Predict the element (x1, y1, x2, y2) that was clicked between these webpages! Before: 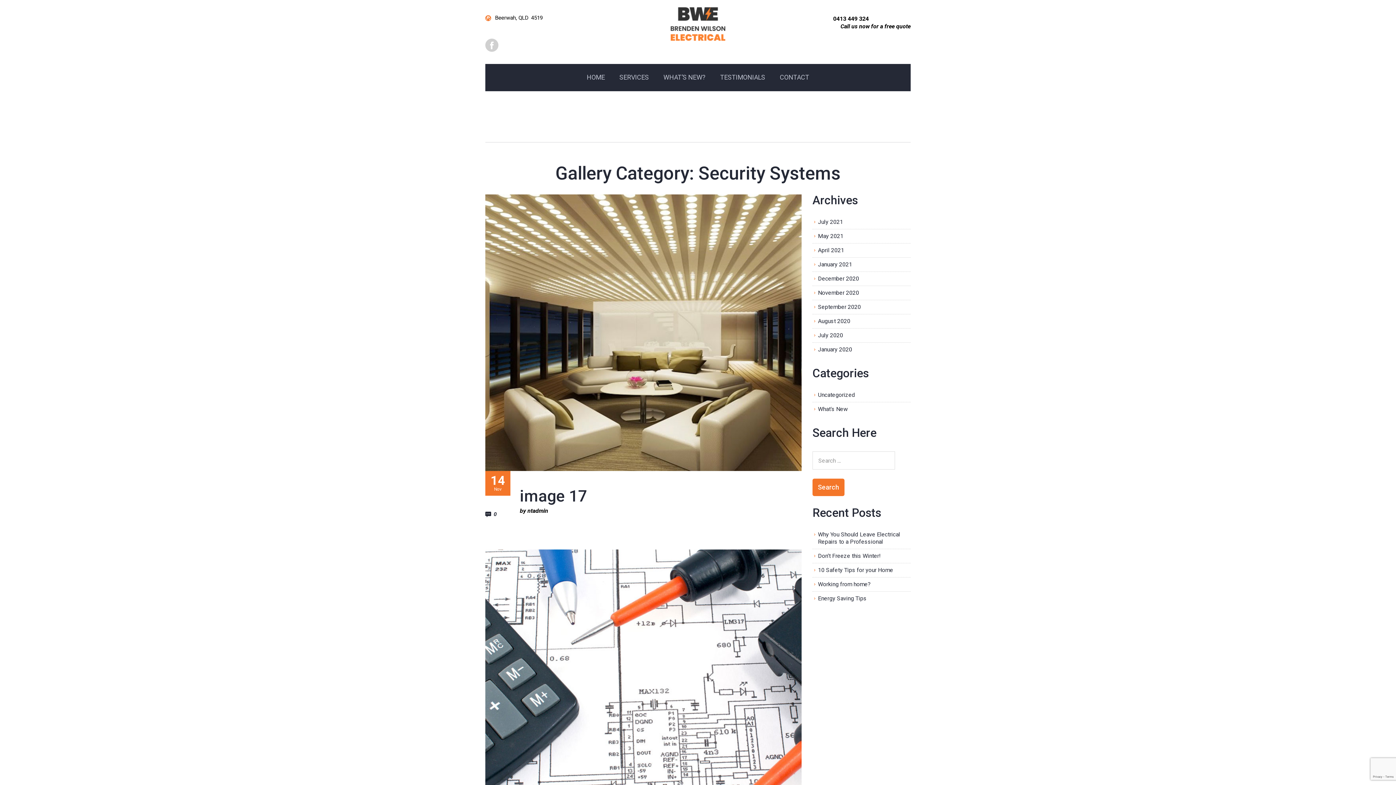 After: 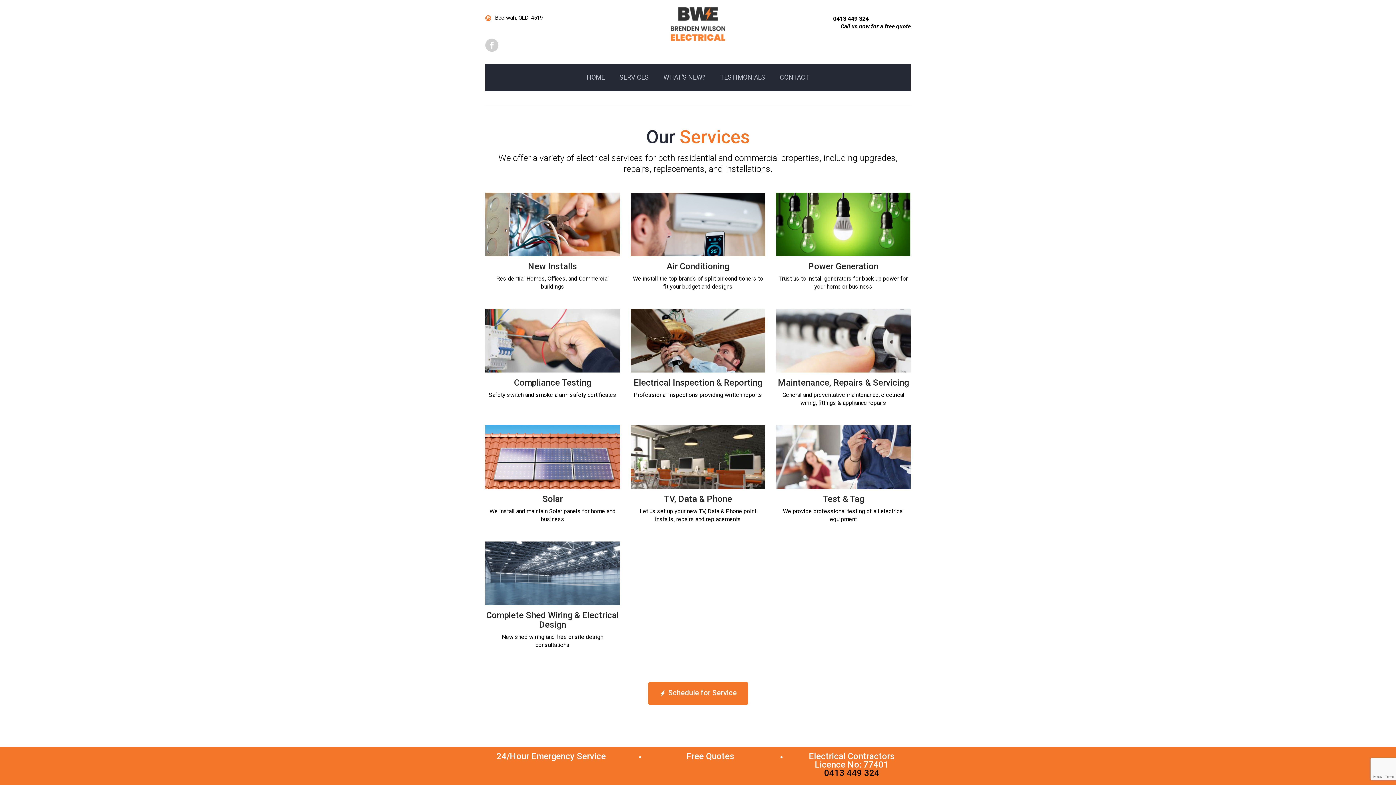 Action: bbox: (612, 64, 656, 90) label: SERVICES